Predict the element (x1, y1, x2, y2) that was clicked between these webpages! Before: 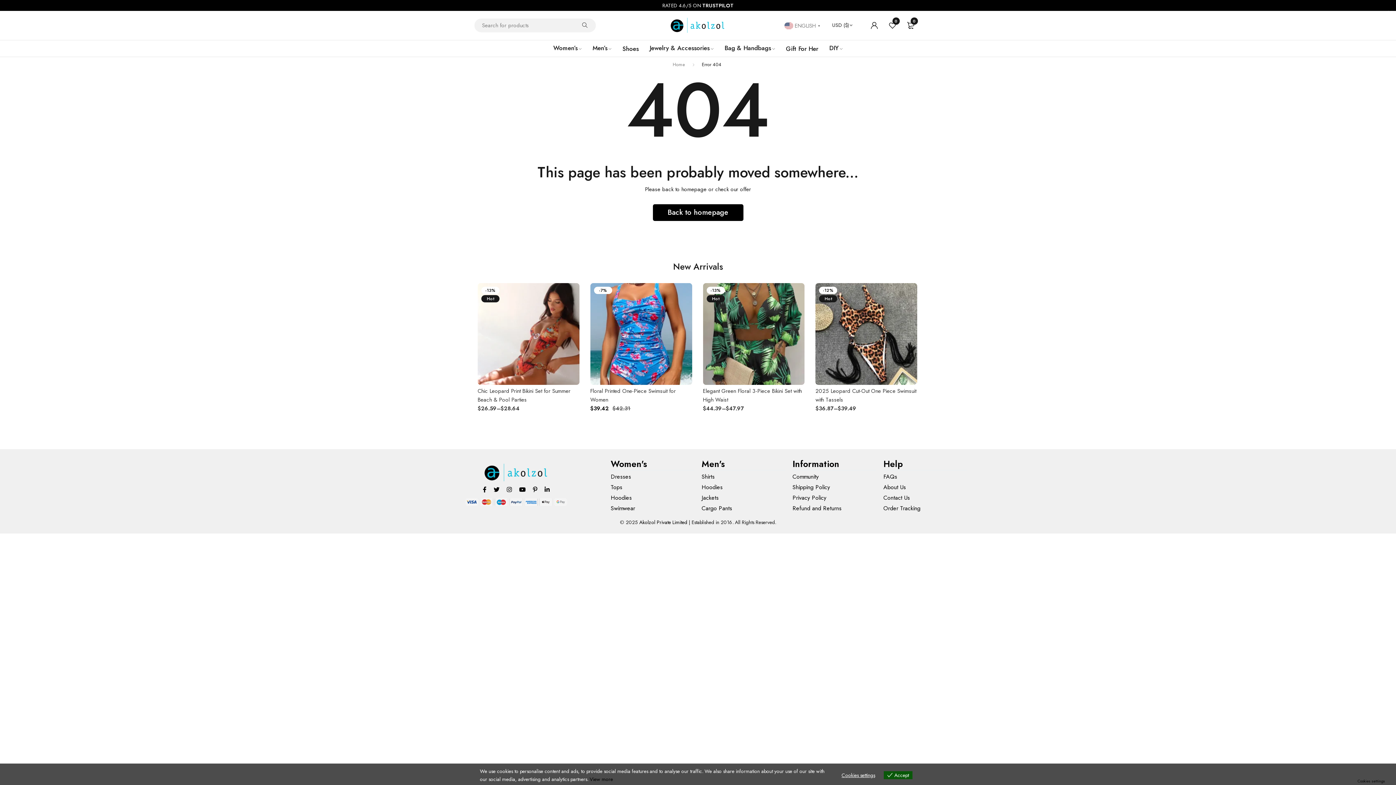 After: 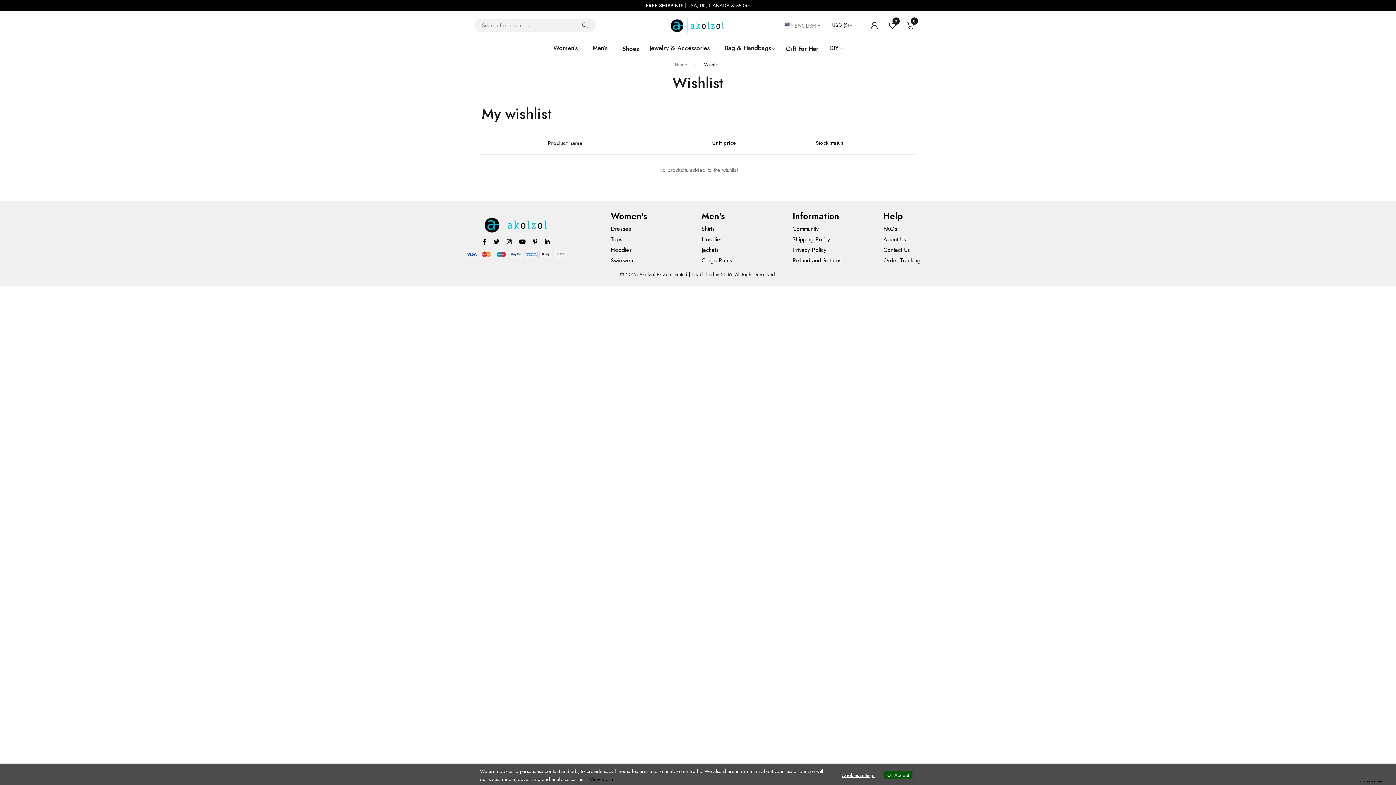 Action: label: 0 bbox: (885, 14, 900, 36)